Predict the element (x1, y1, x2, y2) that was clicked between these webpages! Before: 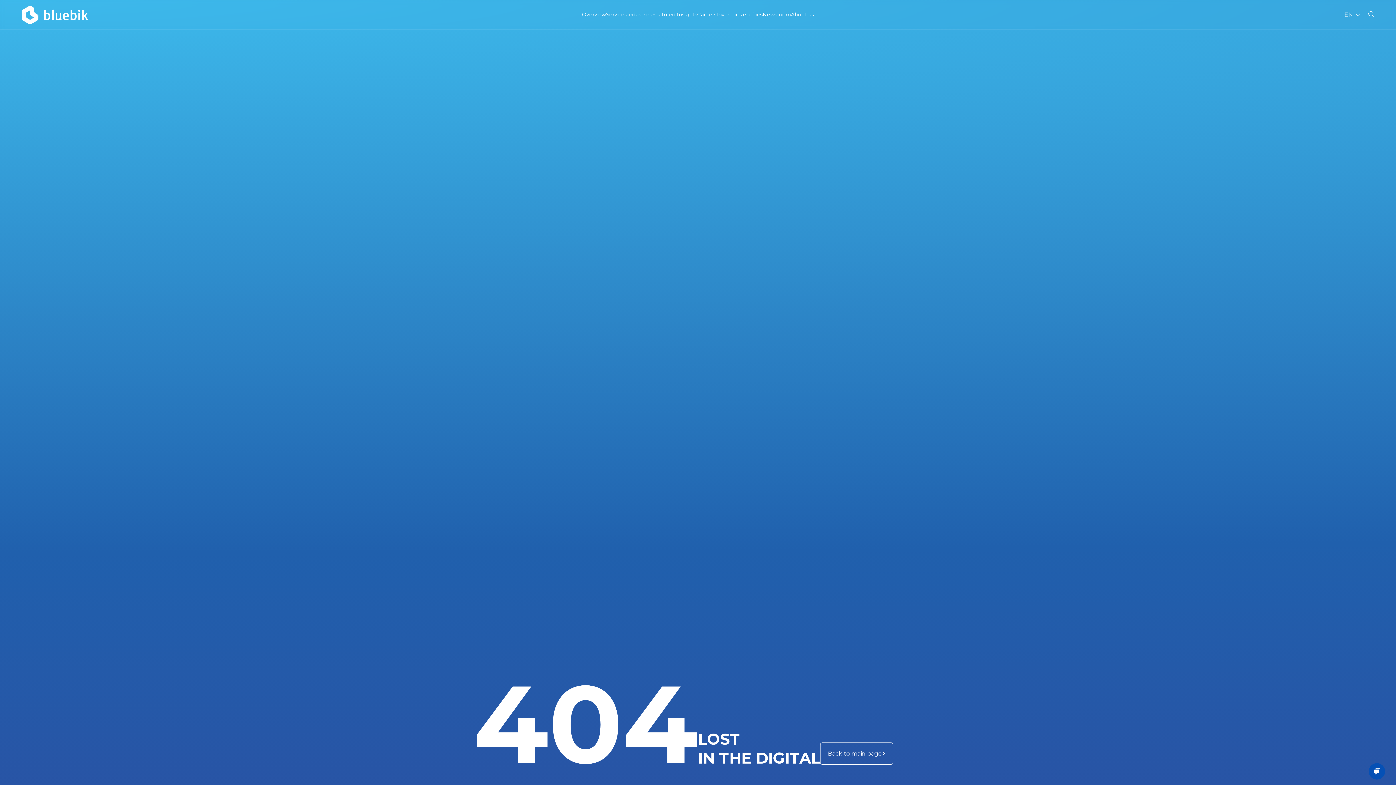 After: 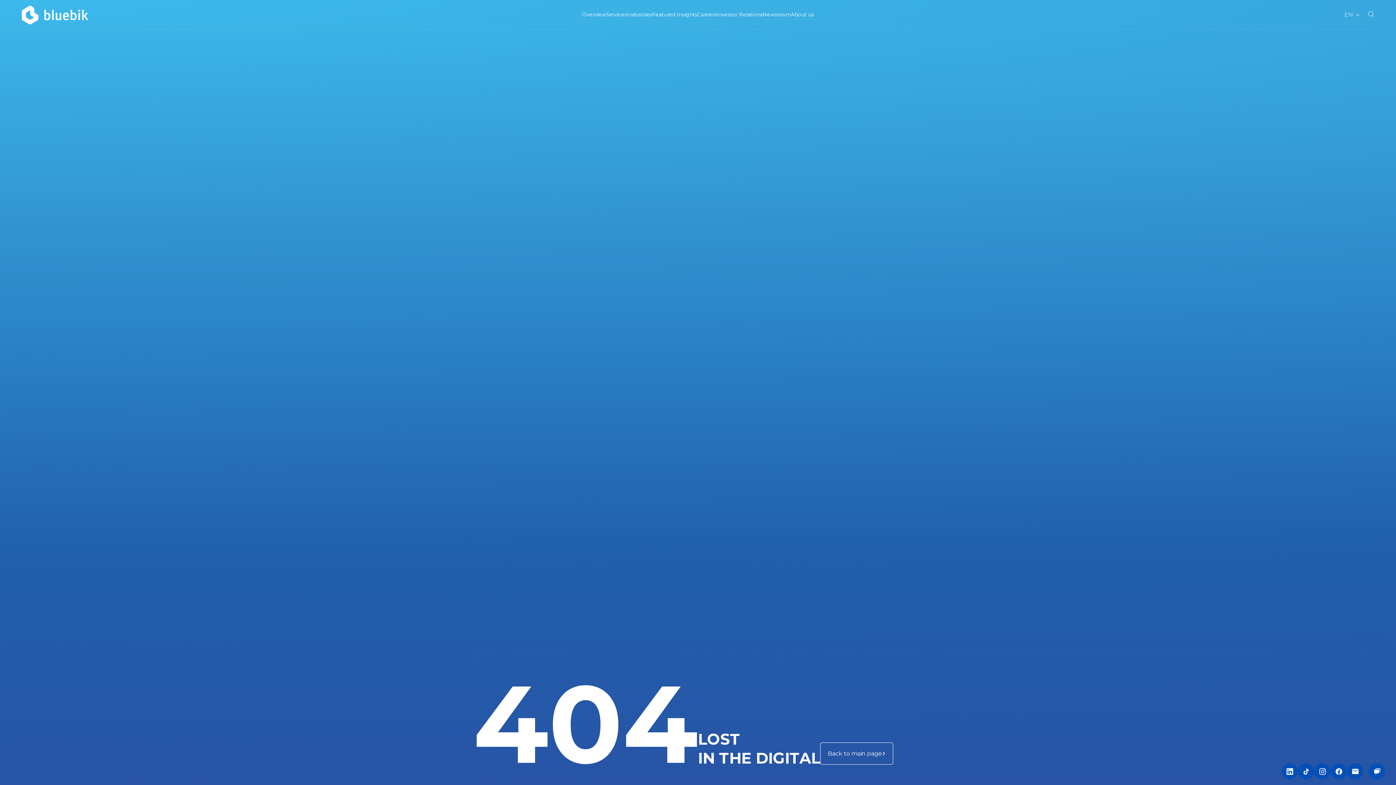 Action: bbox: (1369, 763, 1385, 780)